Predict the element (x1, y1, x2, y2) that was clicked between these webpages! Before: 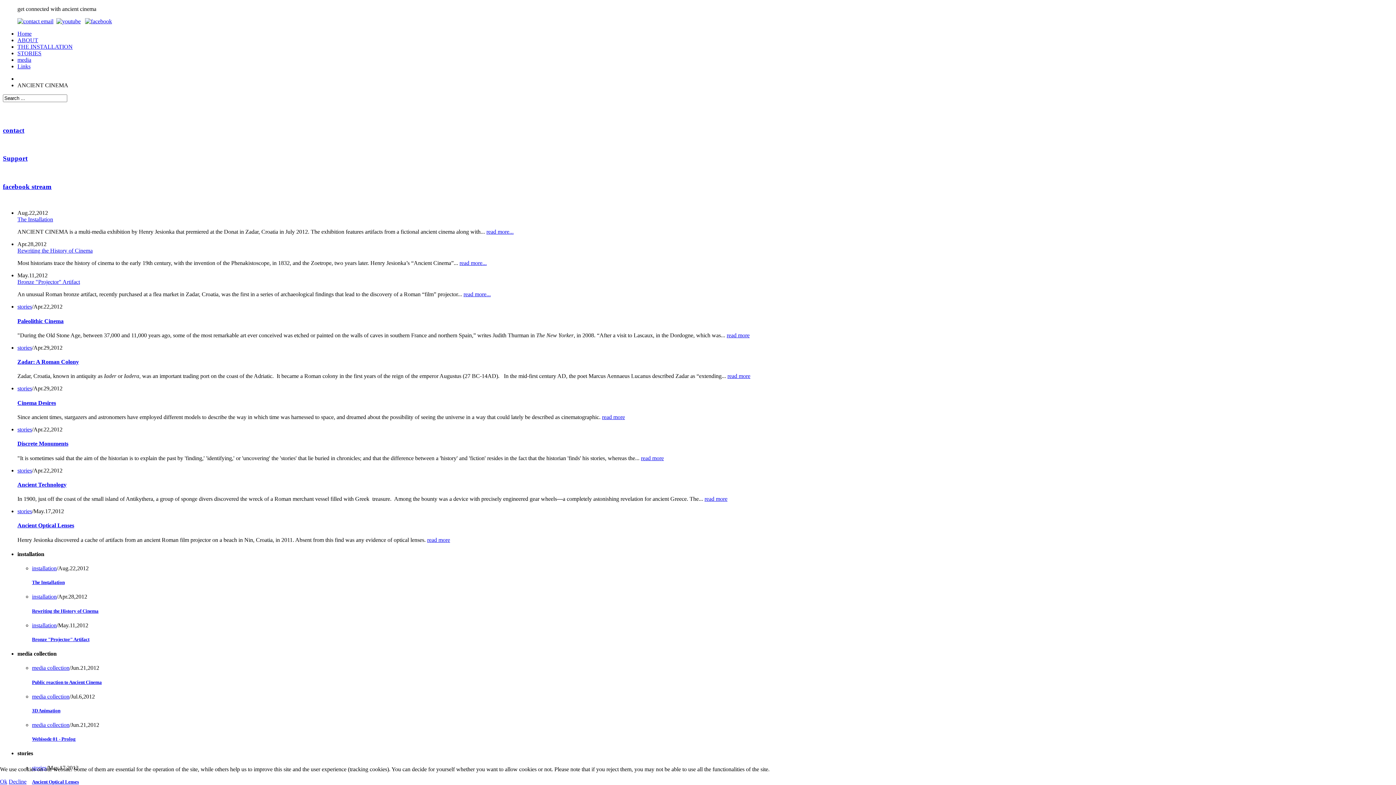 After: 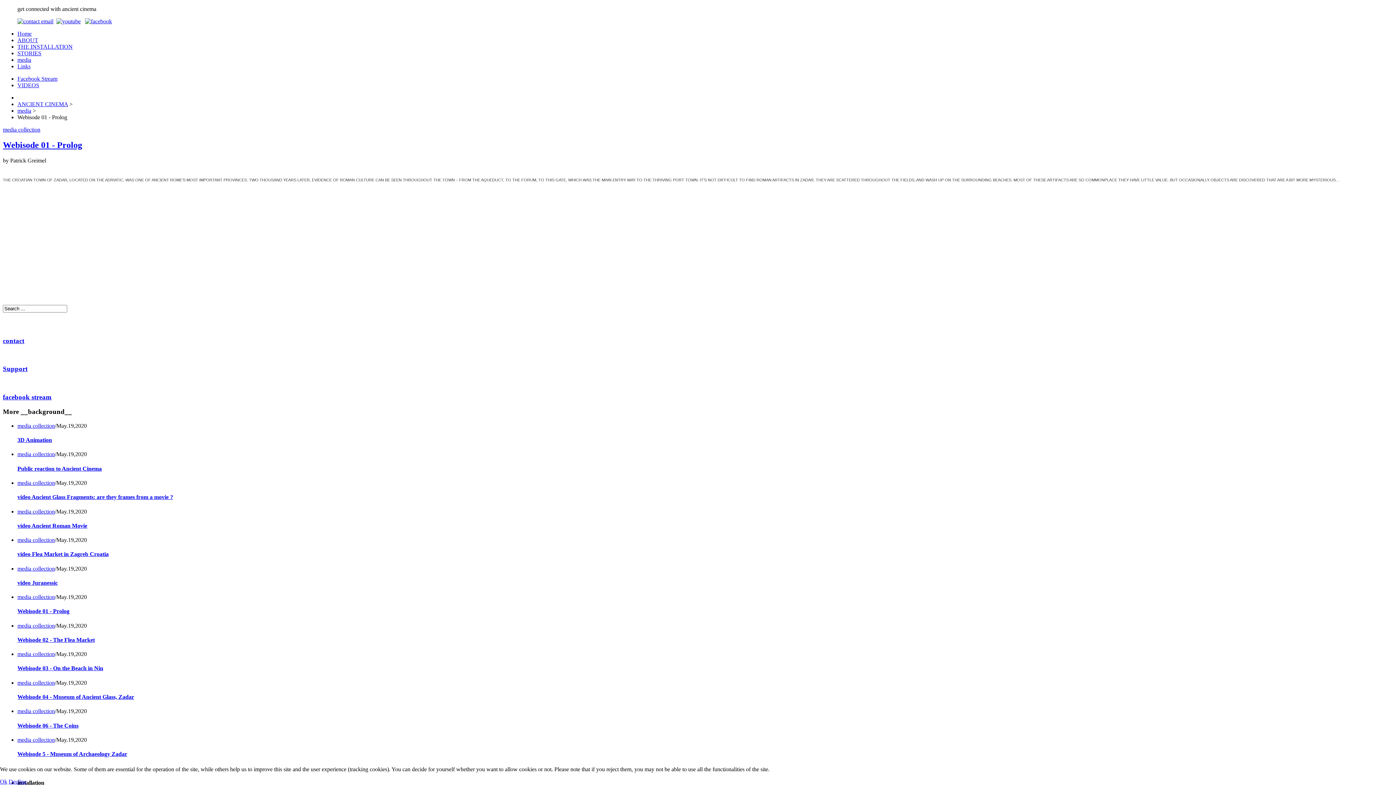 Action: bbox: (32, 736, 75, 742) label: Webisode 01 - Prolog